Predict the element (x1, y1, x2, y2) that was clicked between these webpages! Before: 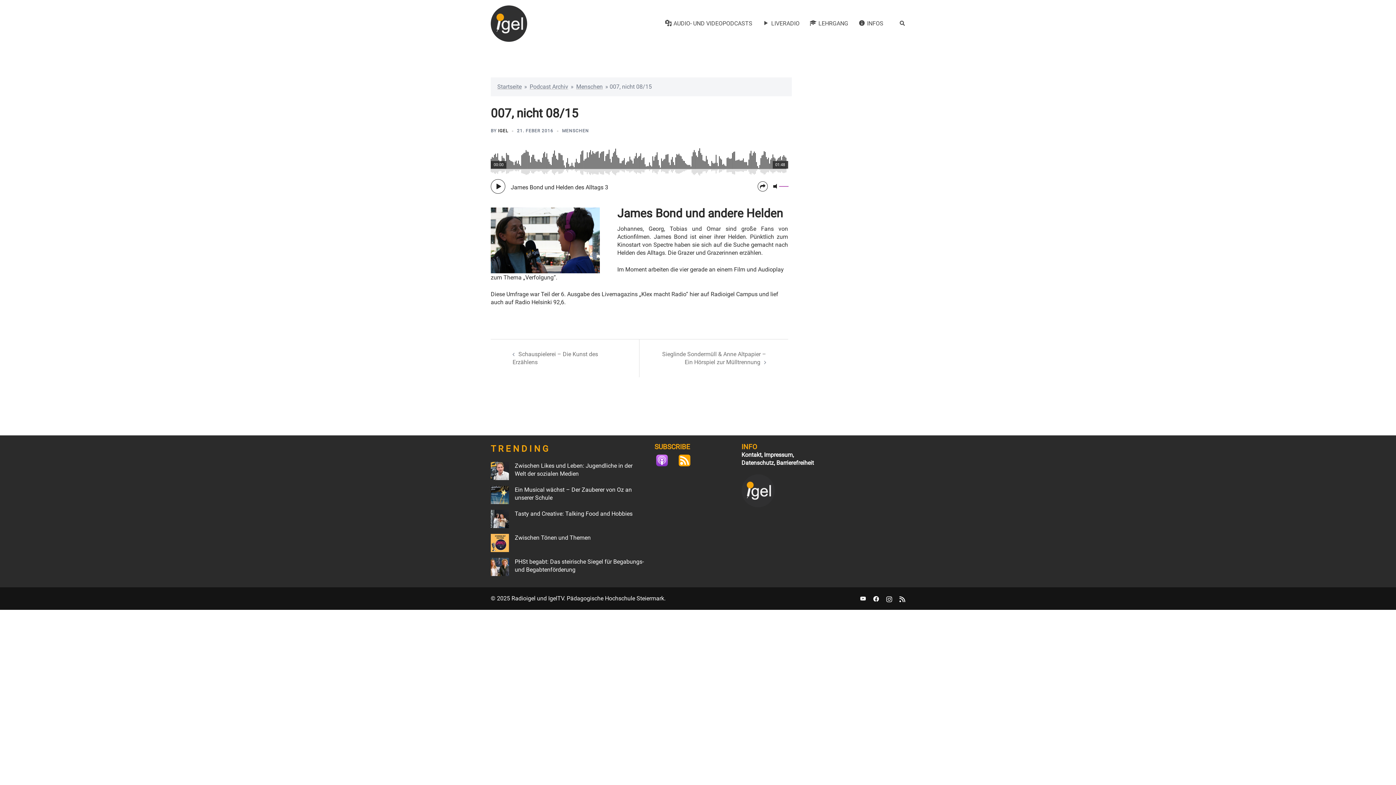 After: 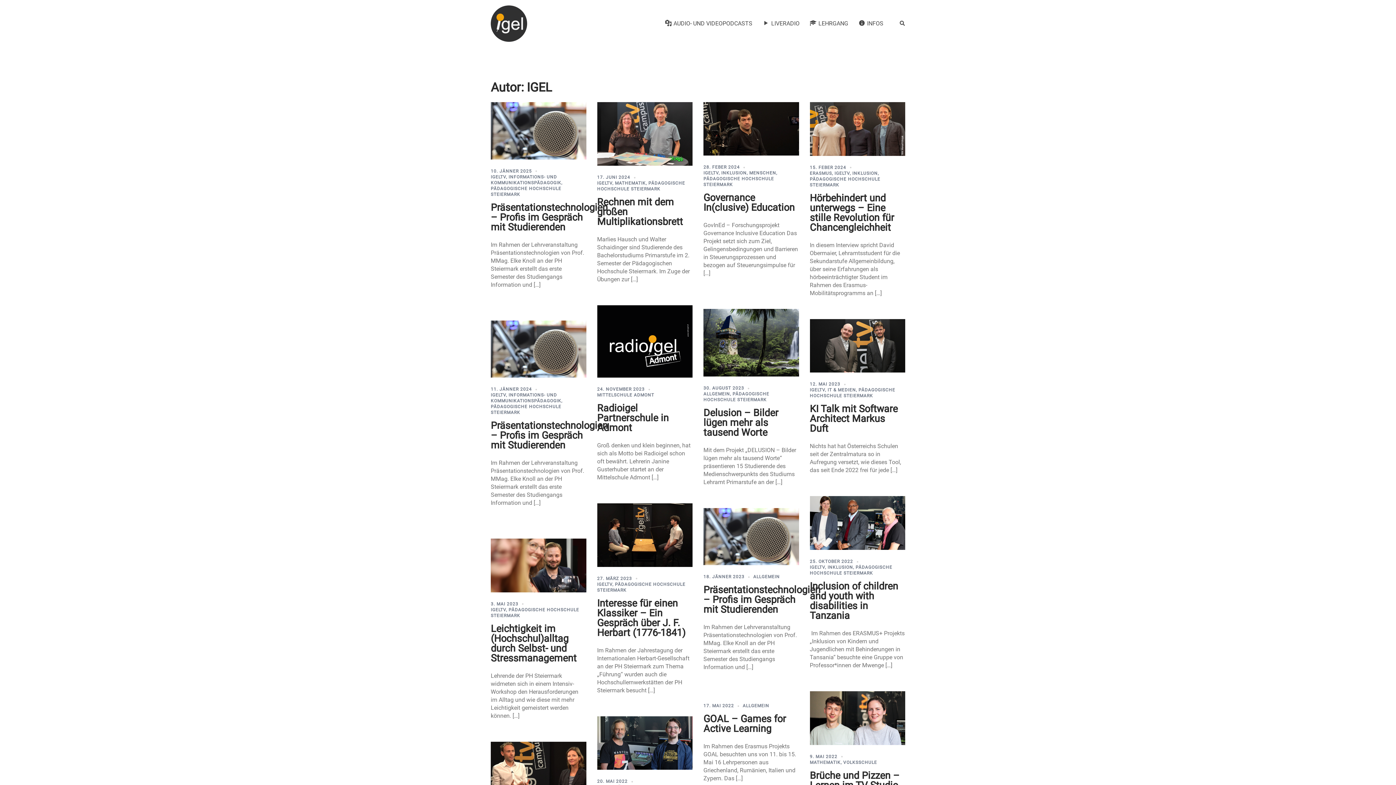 Action: label: IGEL bbox: (498, 128, 508, 133)